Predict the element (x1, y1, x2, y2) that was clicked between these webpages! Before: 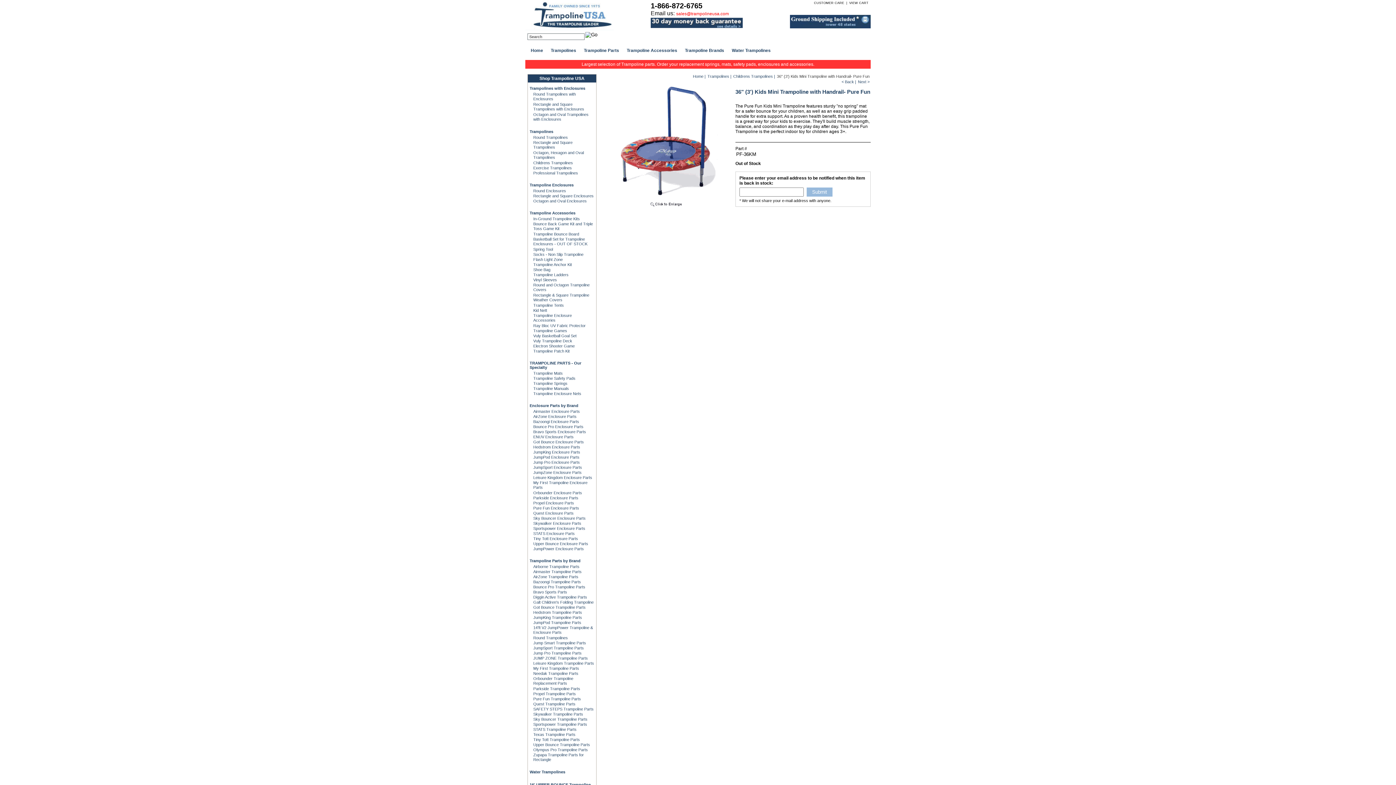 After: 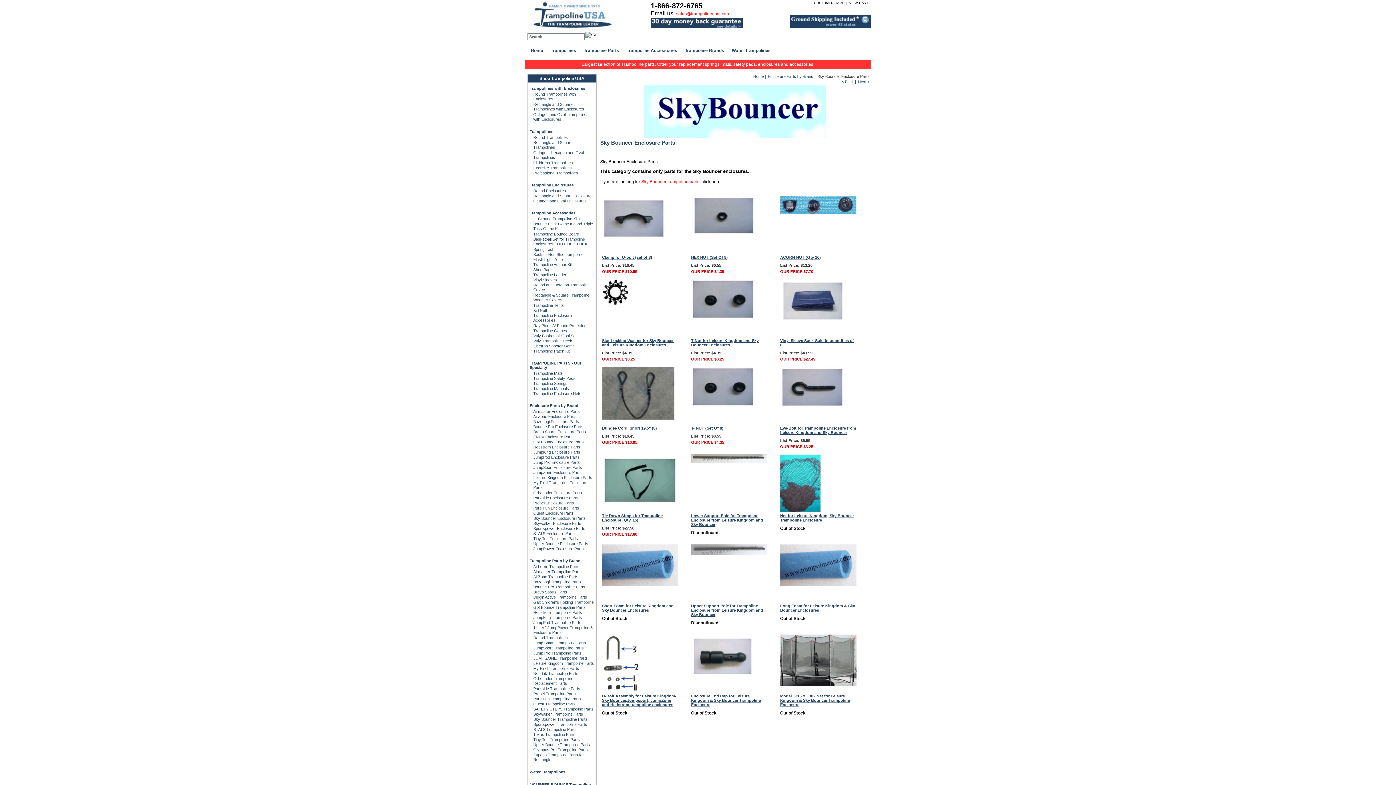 Action: bbox: (533, 516, 585, 520) label: Sky Bouncer Enclosure Parts